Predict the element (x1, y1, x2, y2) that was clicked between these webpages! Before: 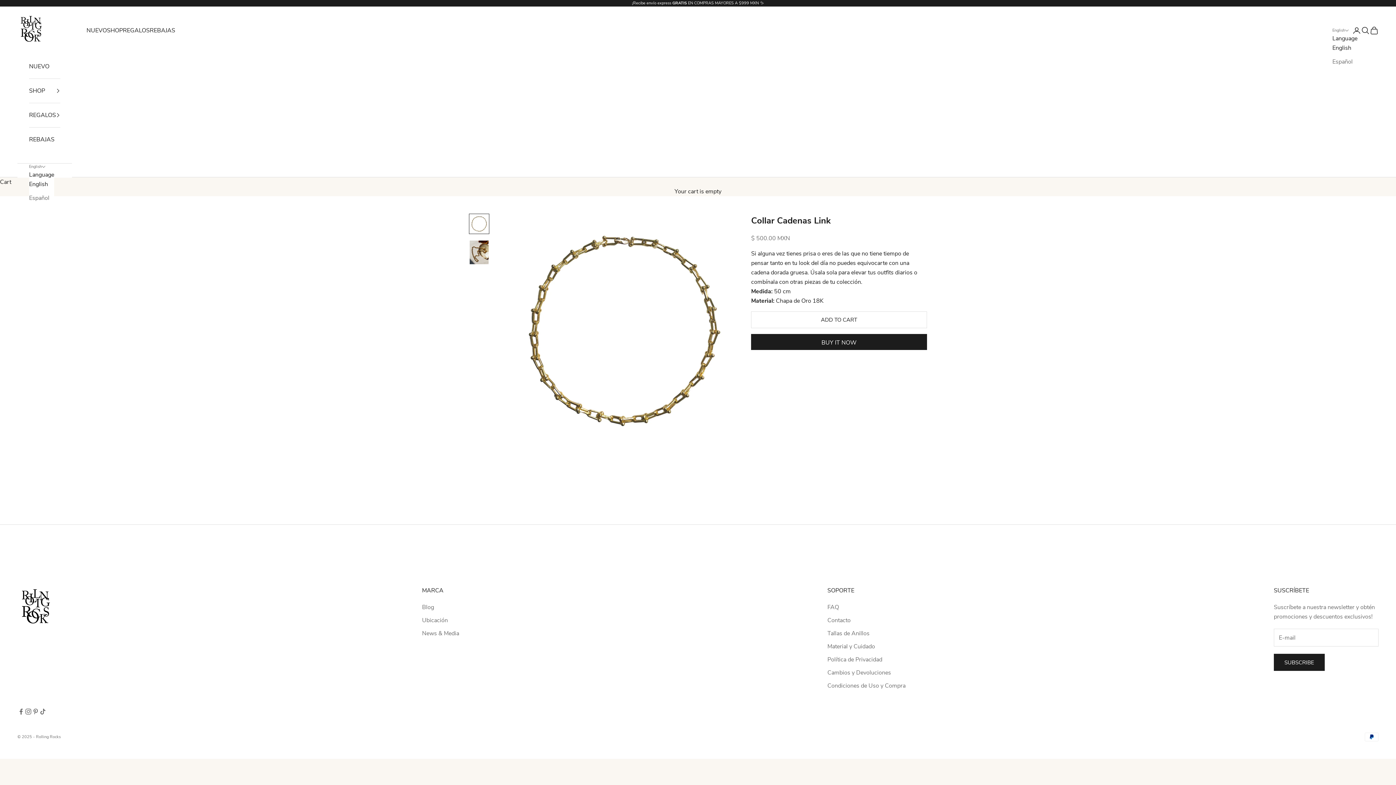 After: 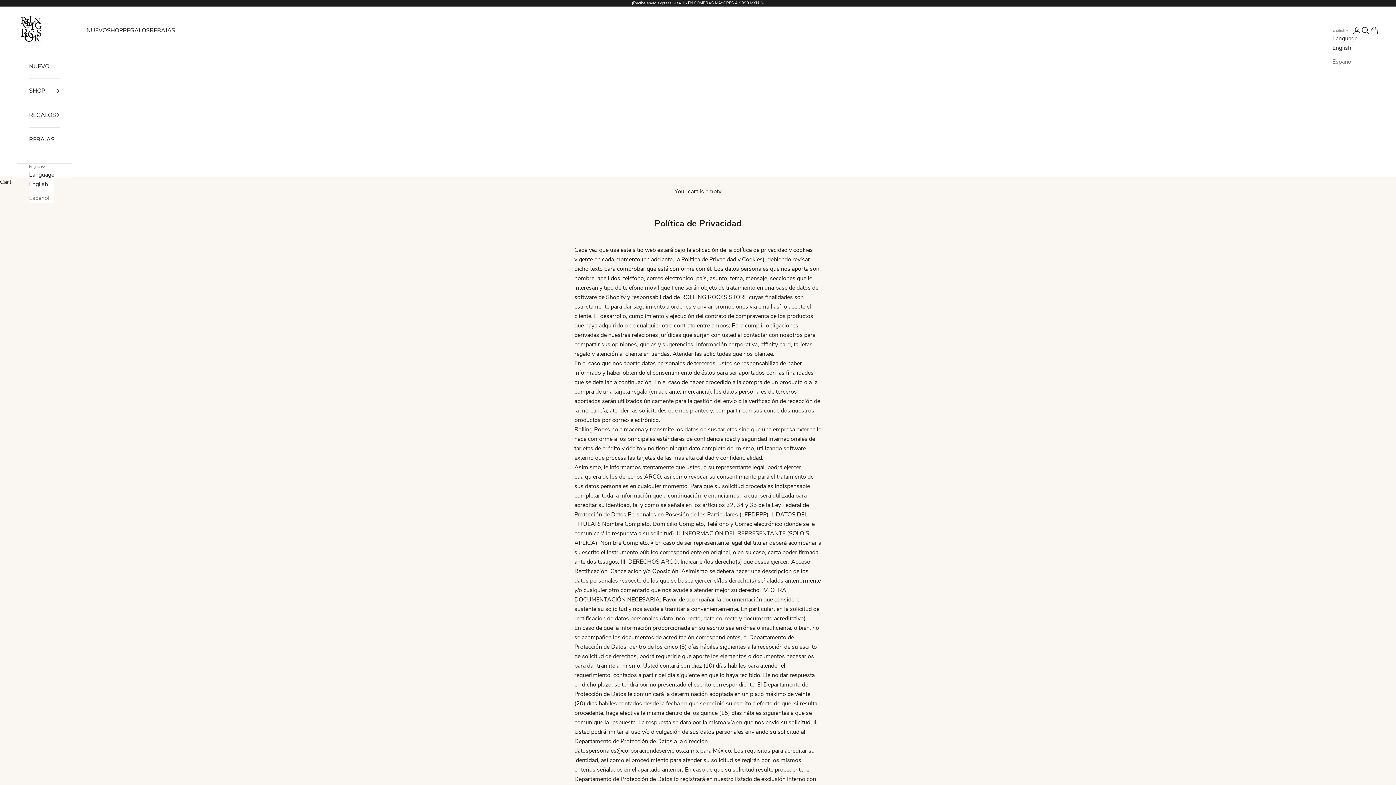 Action: bbox: (827, 656, 882, 664) label: Política de Privacidad